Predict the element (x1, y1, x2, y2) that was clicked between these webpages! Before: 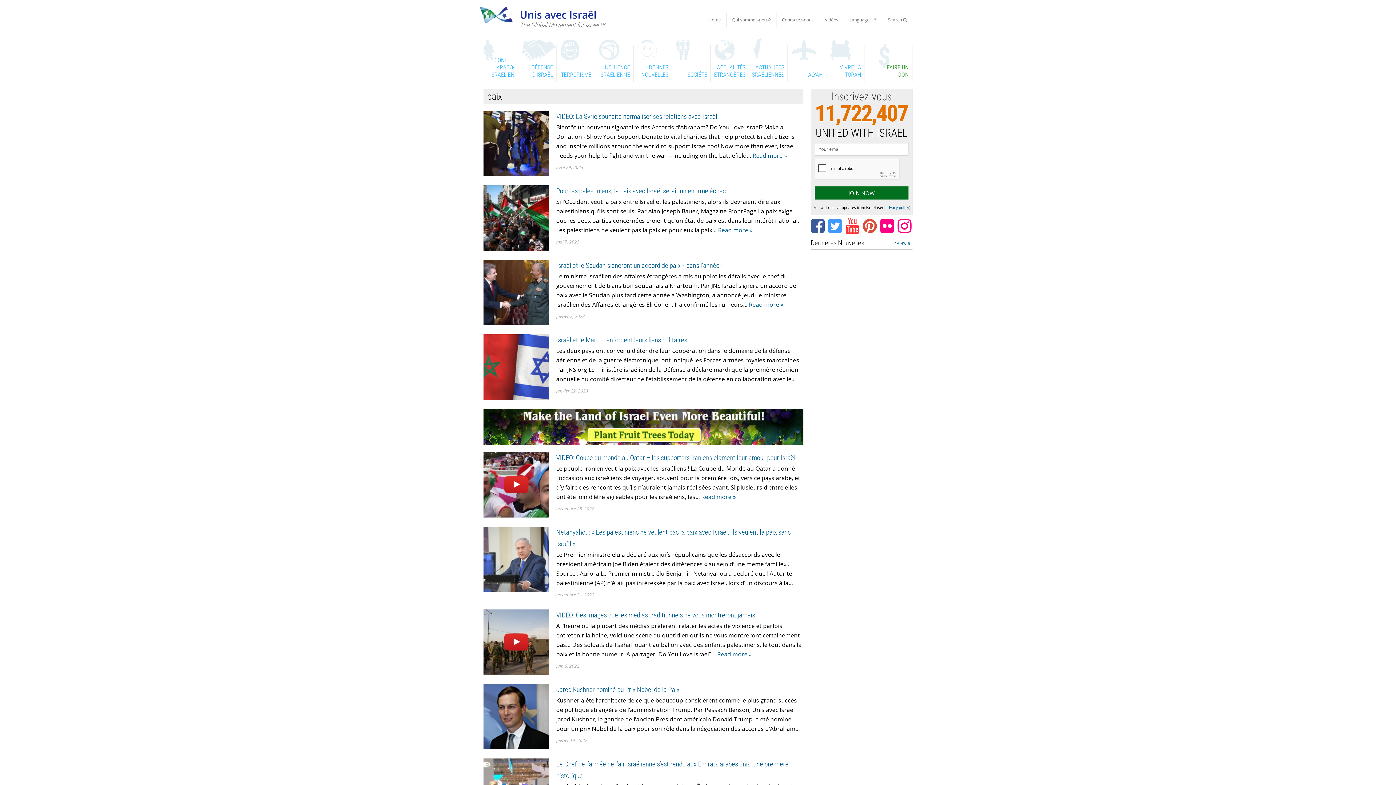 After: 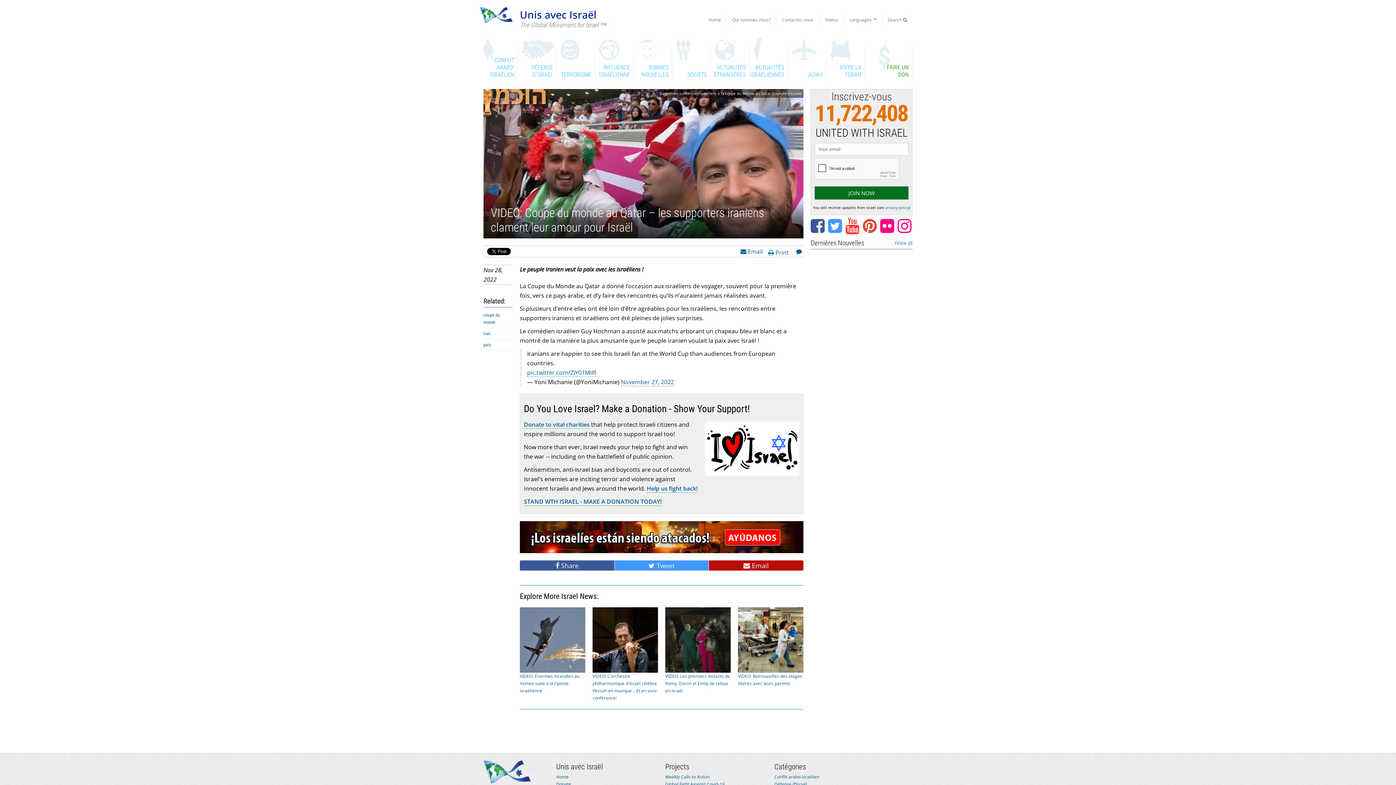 Action: label: VIDEO: Coupe du monde au Qatar – les supporters iraniens clament leur amour pour Israël bbox: (556, 453, 795, 462)